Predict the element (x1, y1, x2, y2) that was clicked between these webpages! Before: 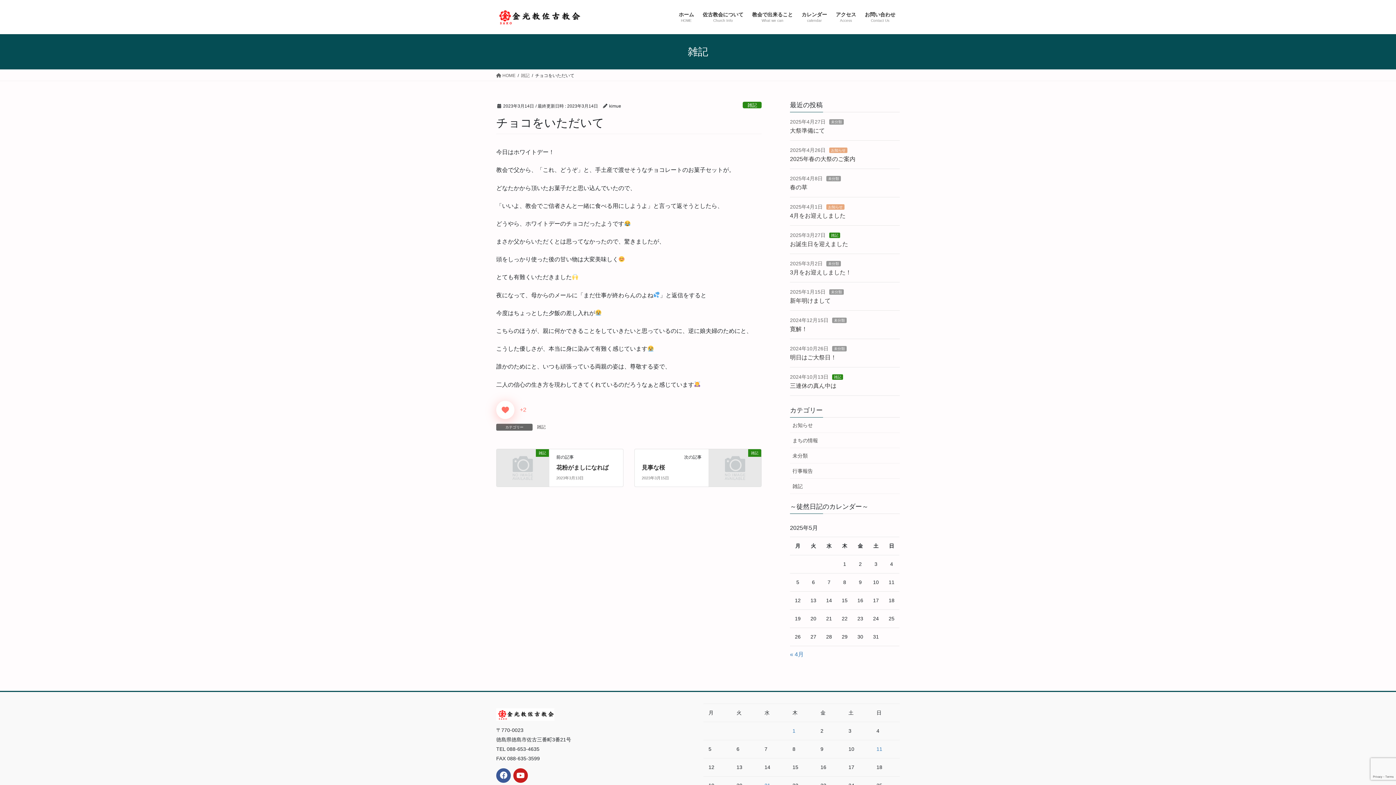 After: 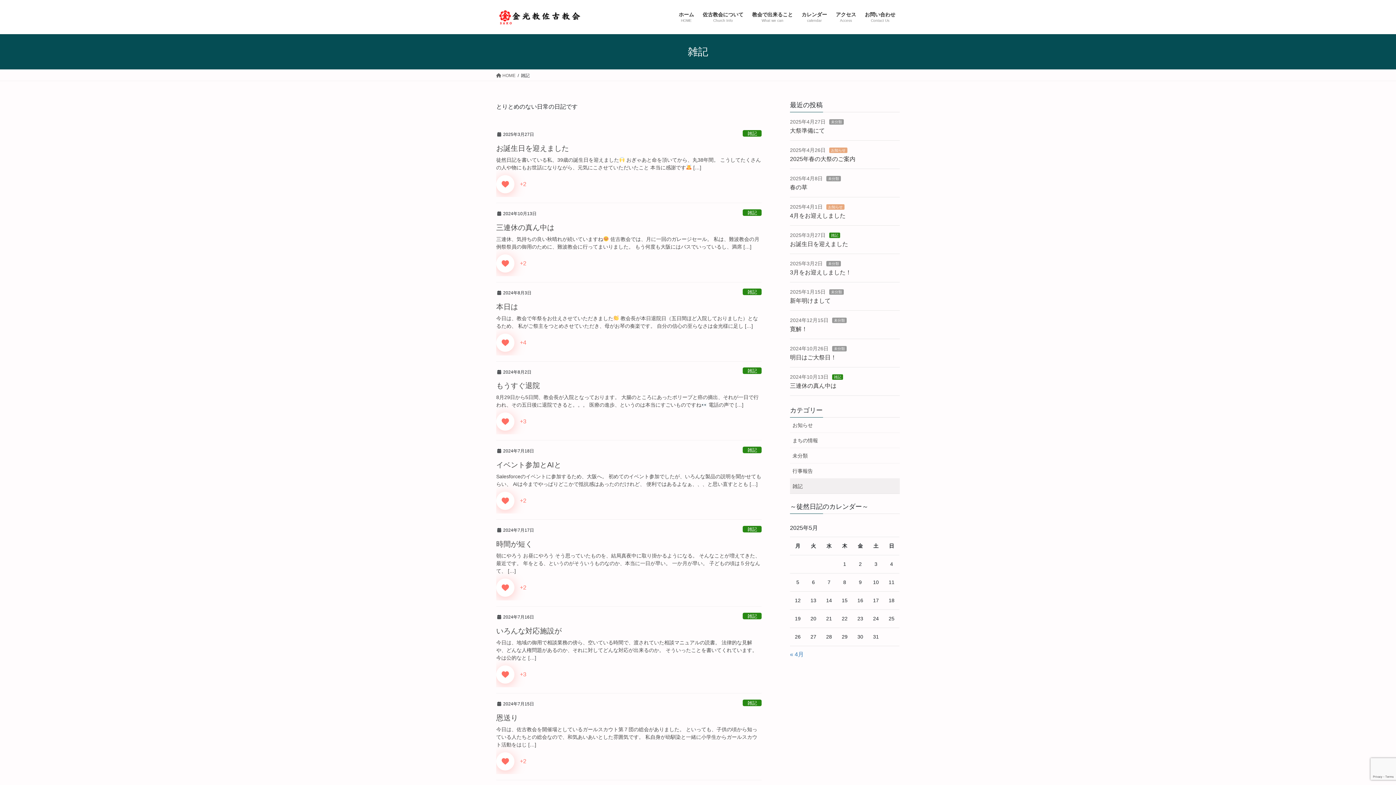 Action: label: 雑記 bbox: (832, 374, 843, 380)